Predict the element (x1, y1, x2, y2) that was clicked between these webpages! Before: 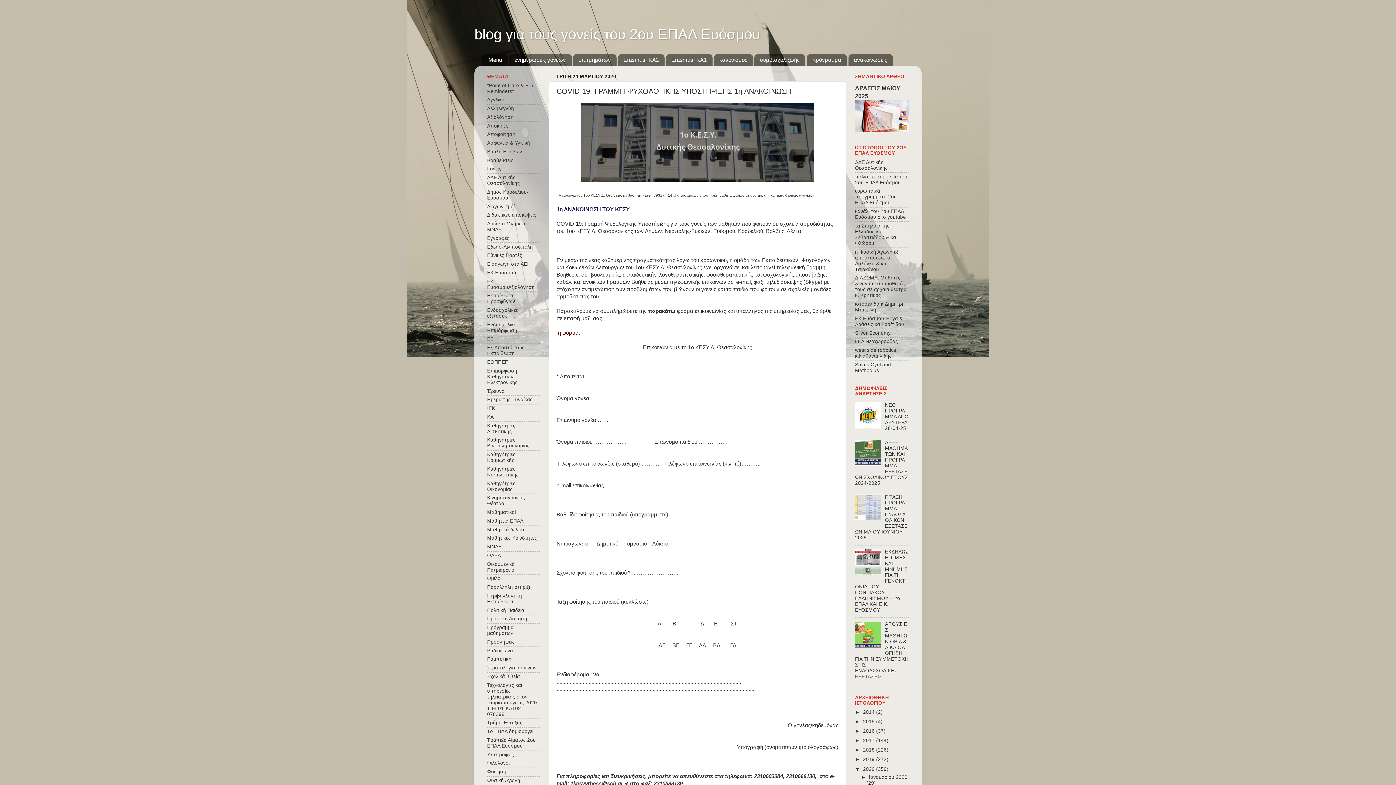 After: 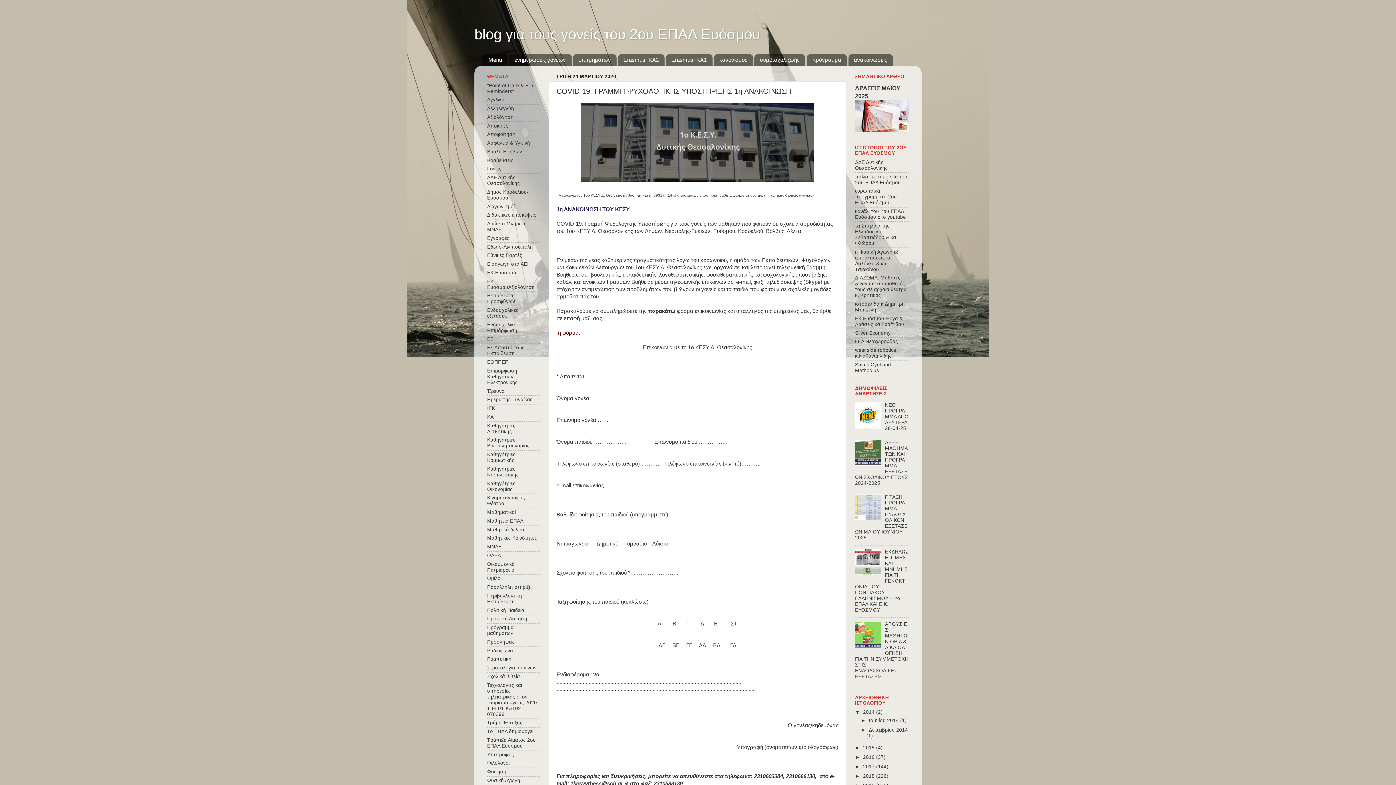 Action: bbox: (855, 709, 863, 715) label: ►  